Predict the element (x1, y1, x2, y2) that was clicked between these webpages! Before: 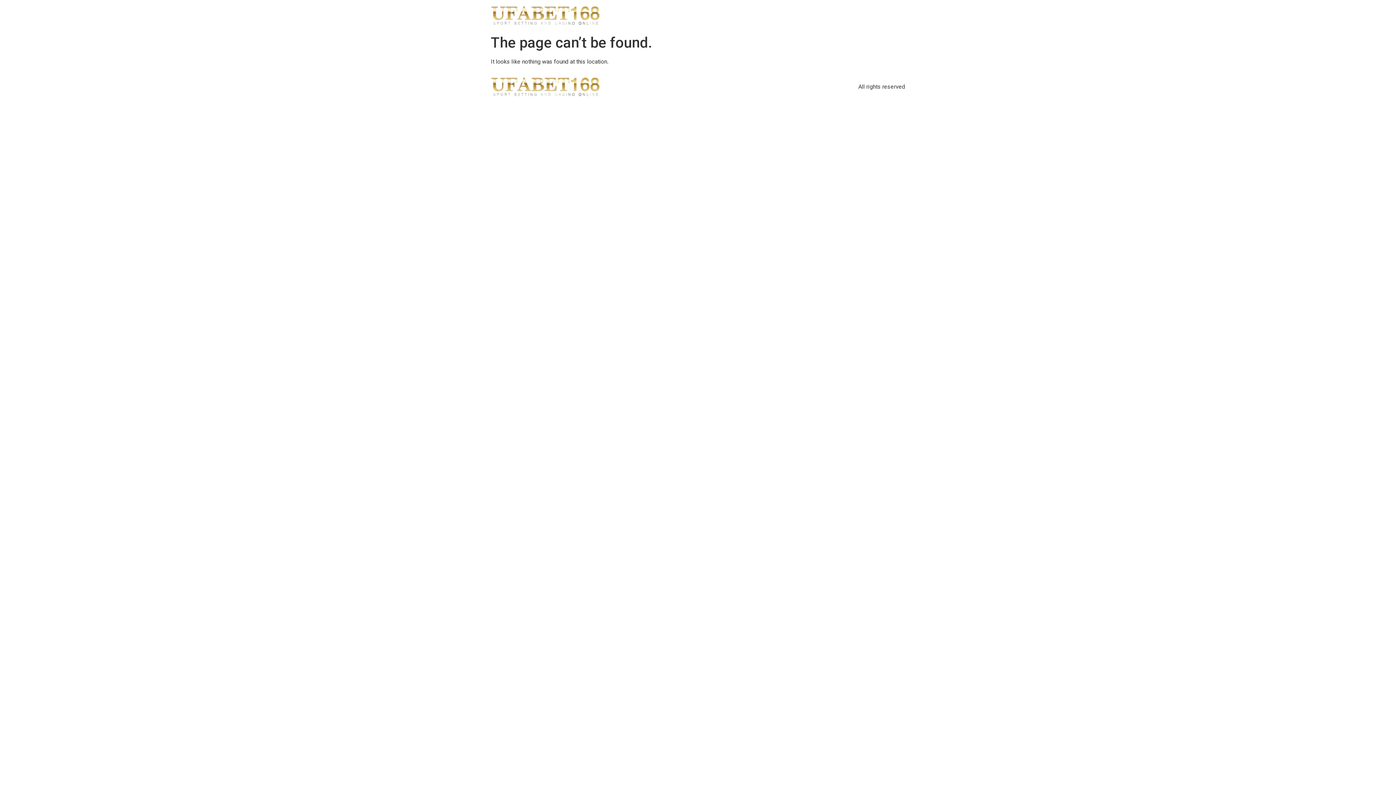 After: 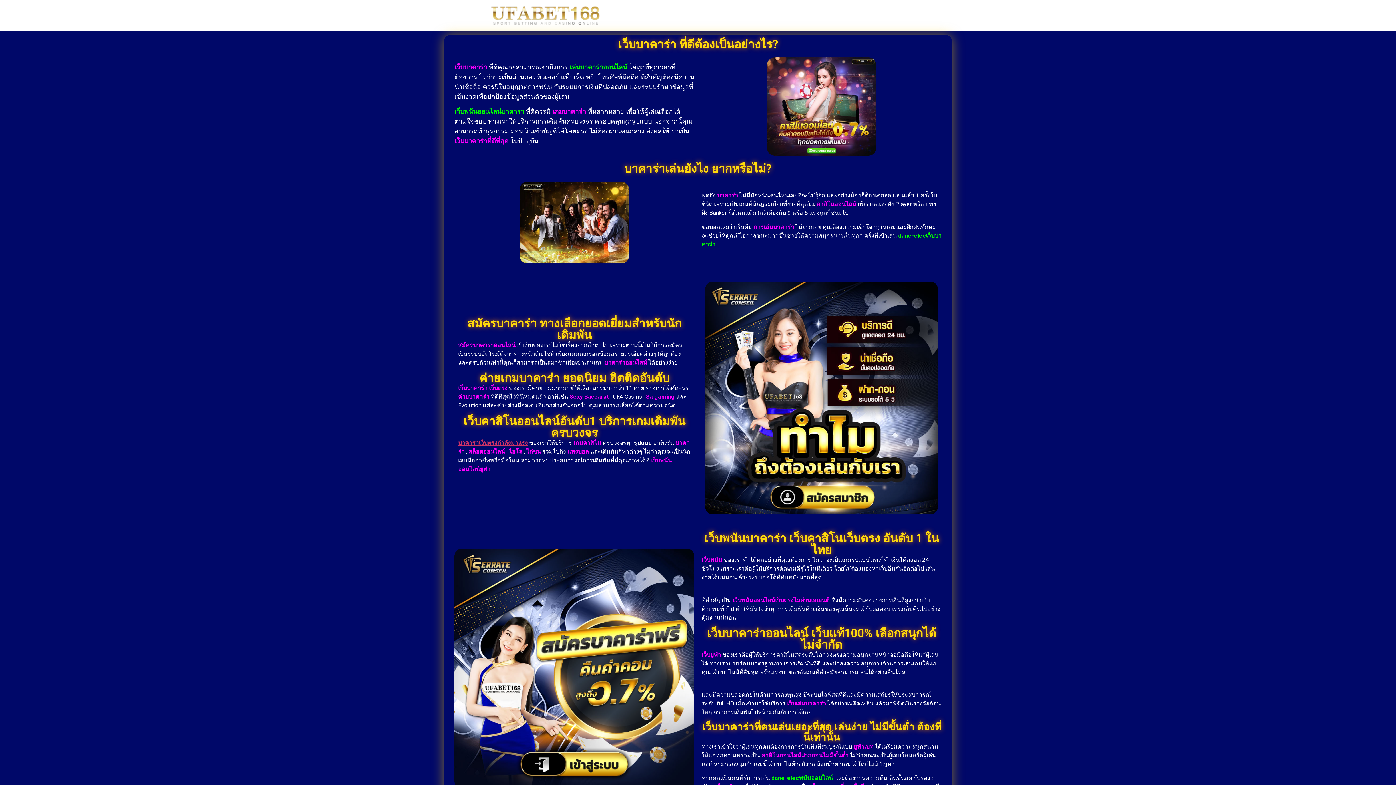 Action: bbox: (490, 77, 600, 96)